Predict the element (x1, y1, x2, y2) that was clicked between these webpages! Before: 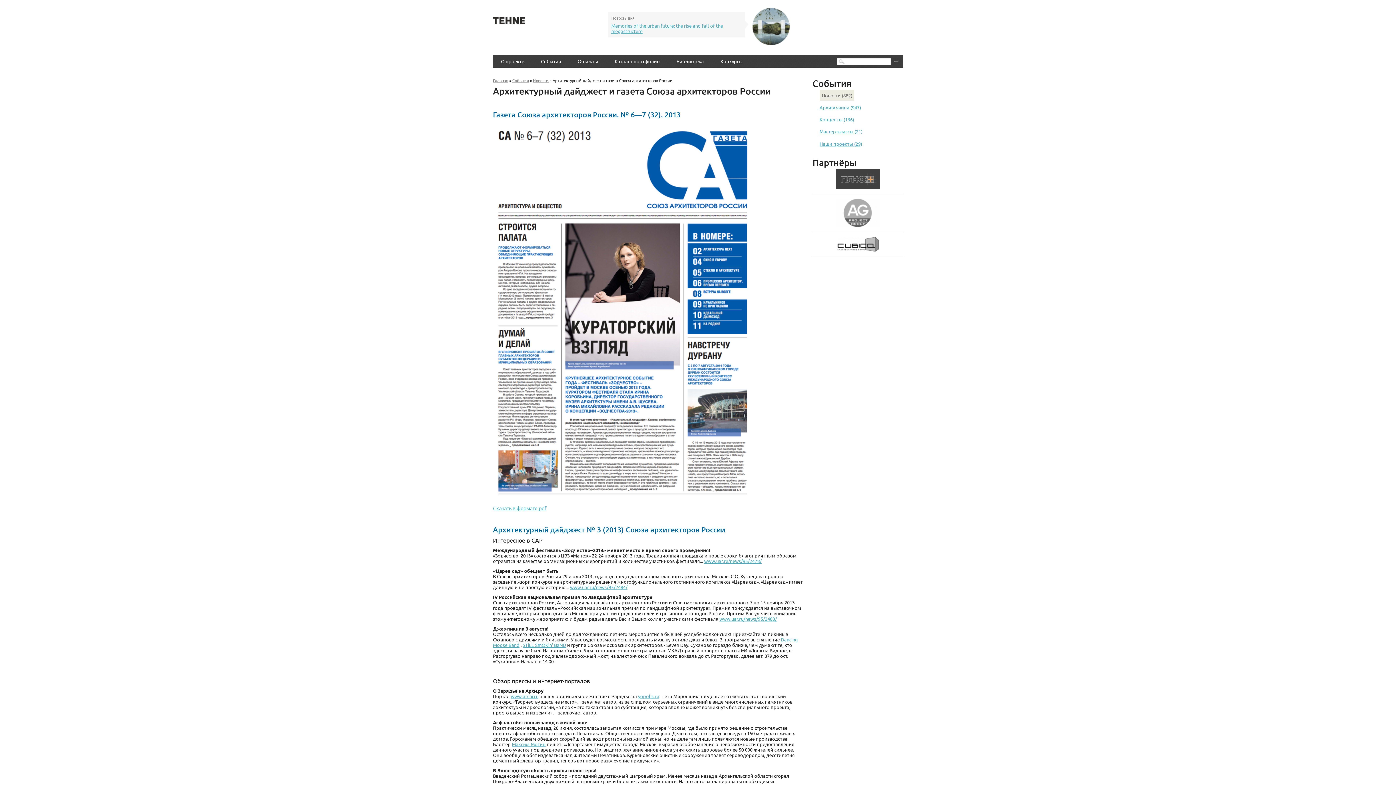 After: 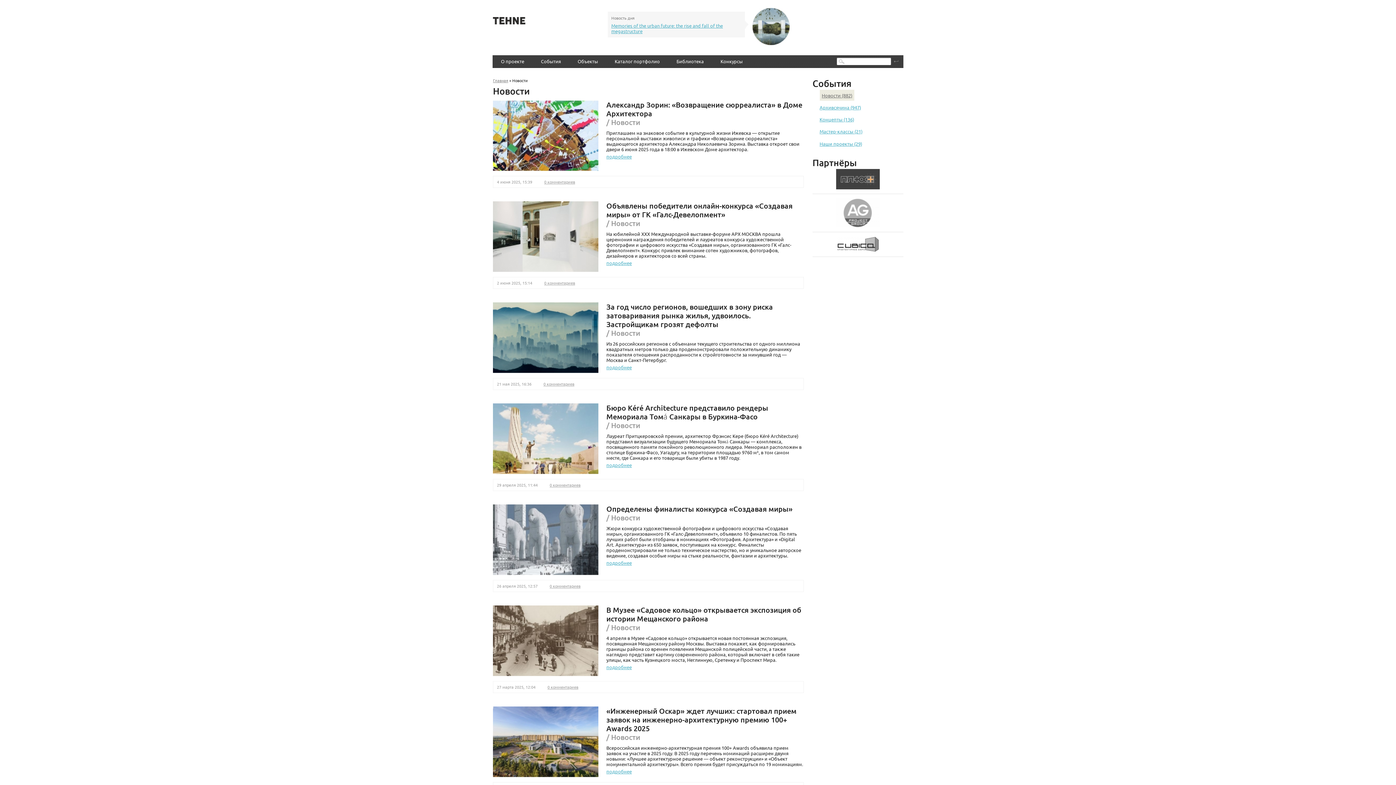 Action: label: Новости (882) bbox: (819, 89, 854, 100)